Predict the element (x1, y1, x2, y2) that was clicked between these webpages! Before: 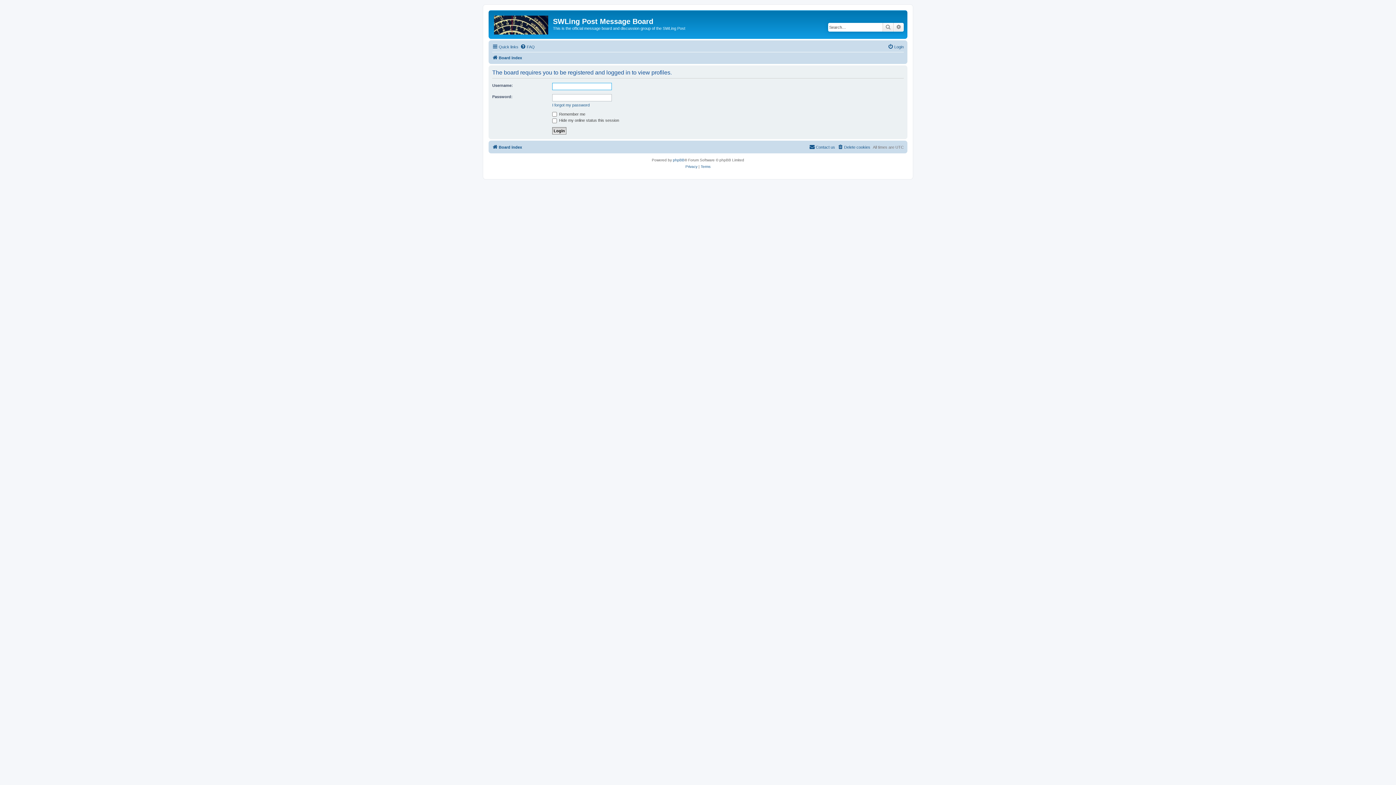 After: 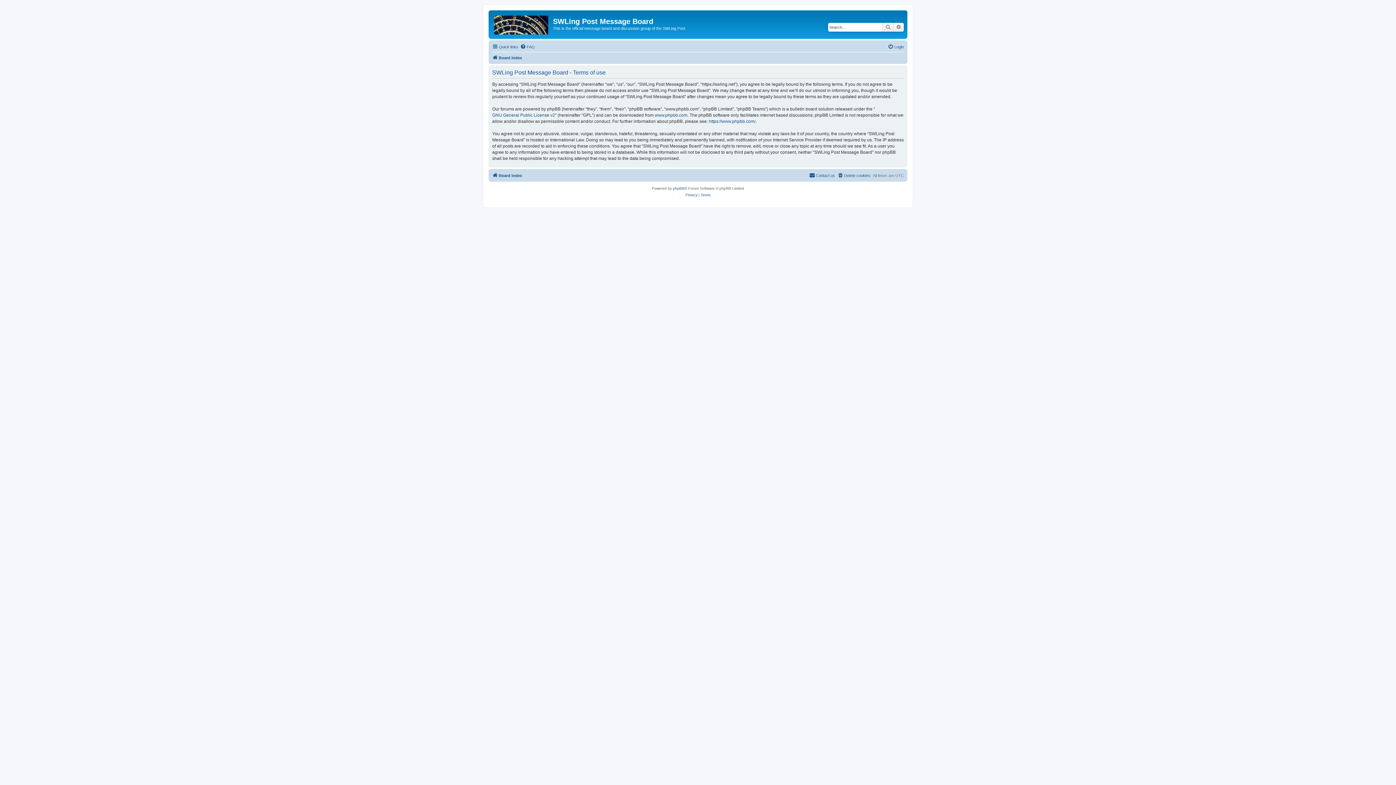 Action: label: Terms bbox: (700, 163, 710, 170)